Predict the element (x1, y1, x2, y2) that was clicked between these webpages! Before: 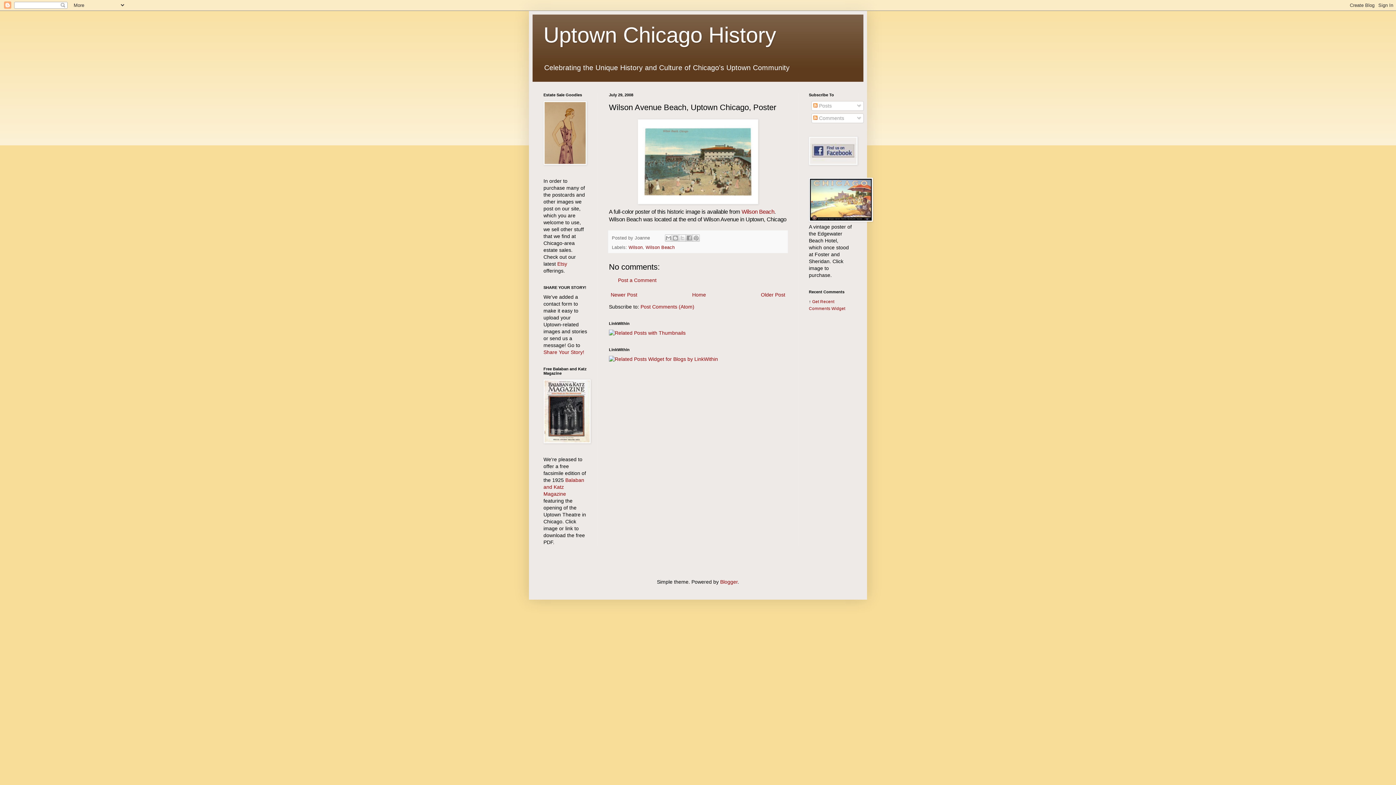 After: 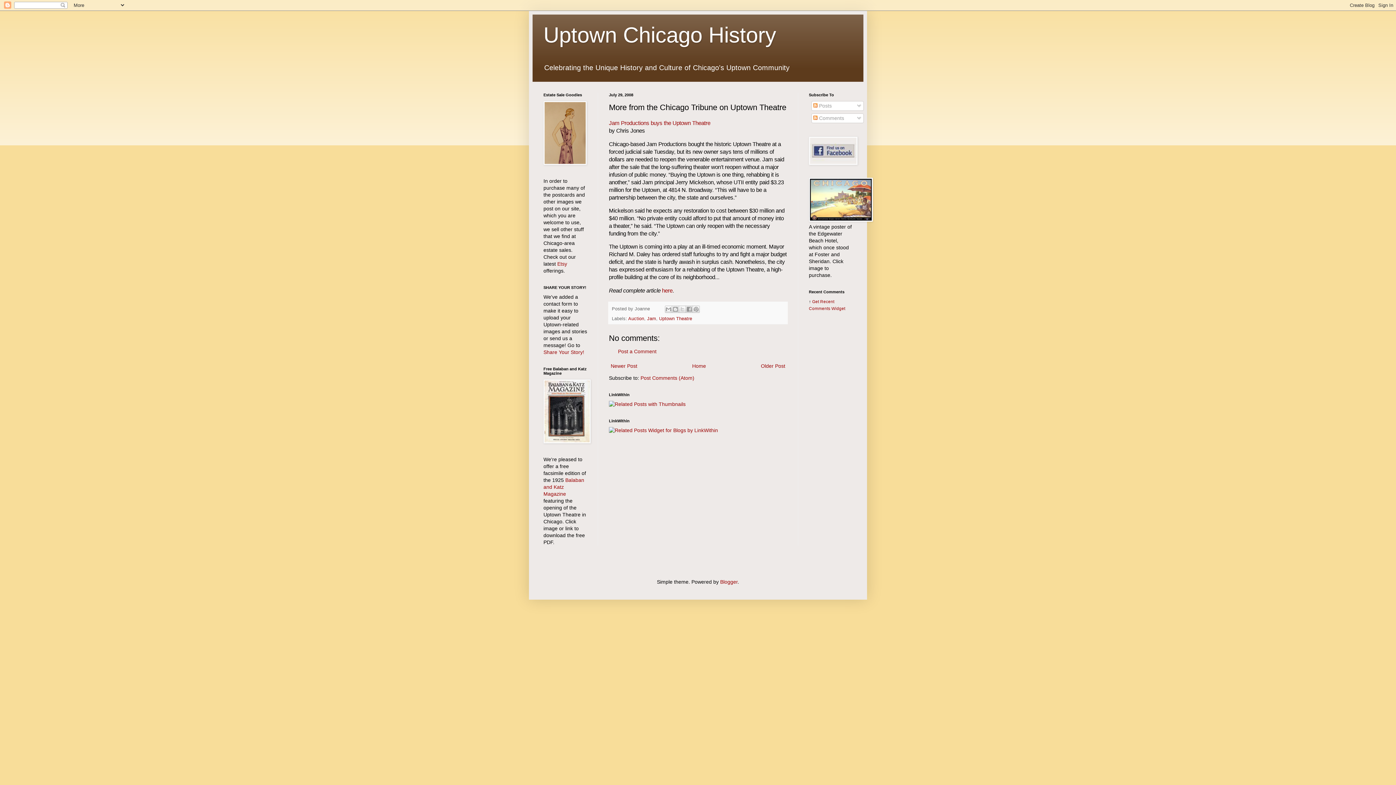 Action: label: Newer Post bbox: (609, 290, 639, 299)